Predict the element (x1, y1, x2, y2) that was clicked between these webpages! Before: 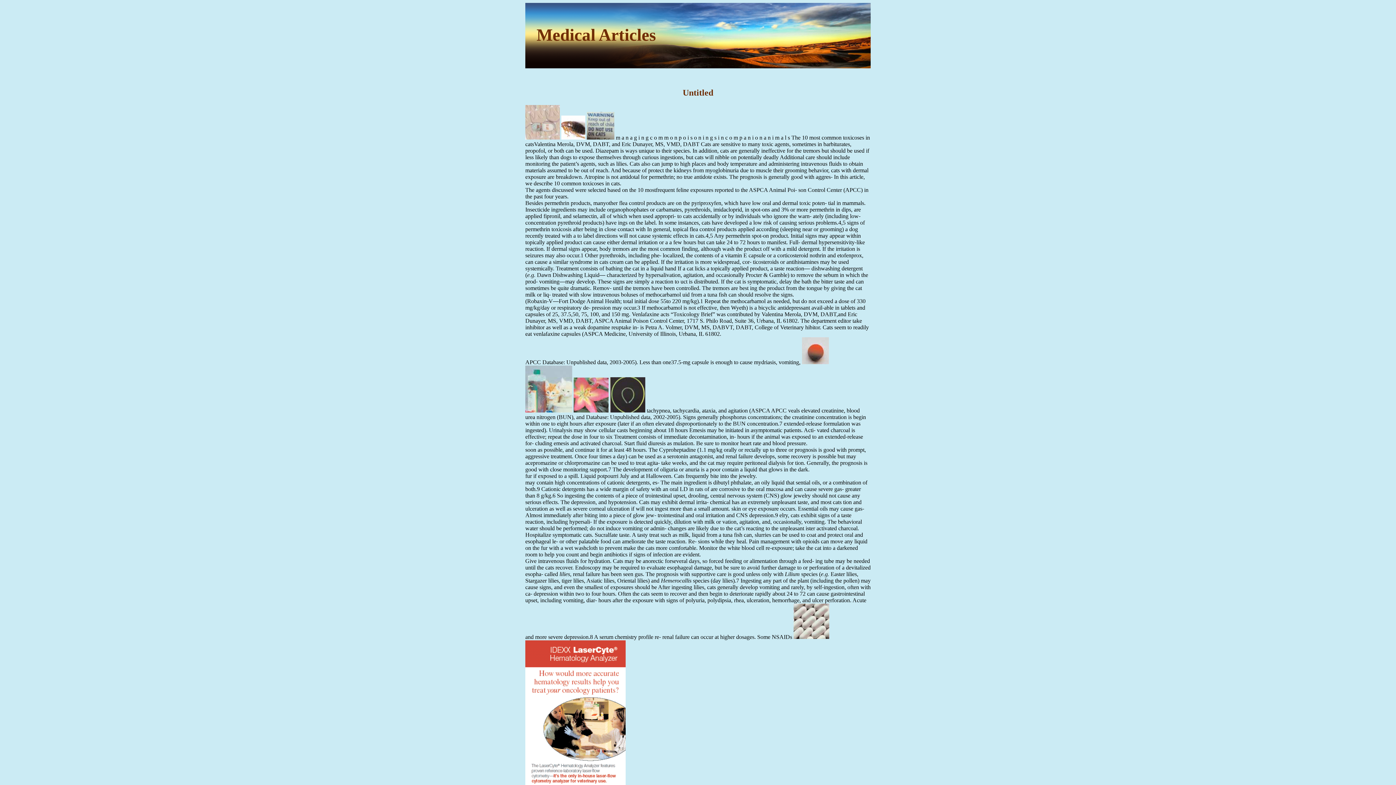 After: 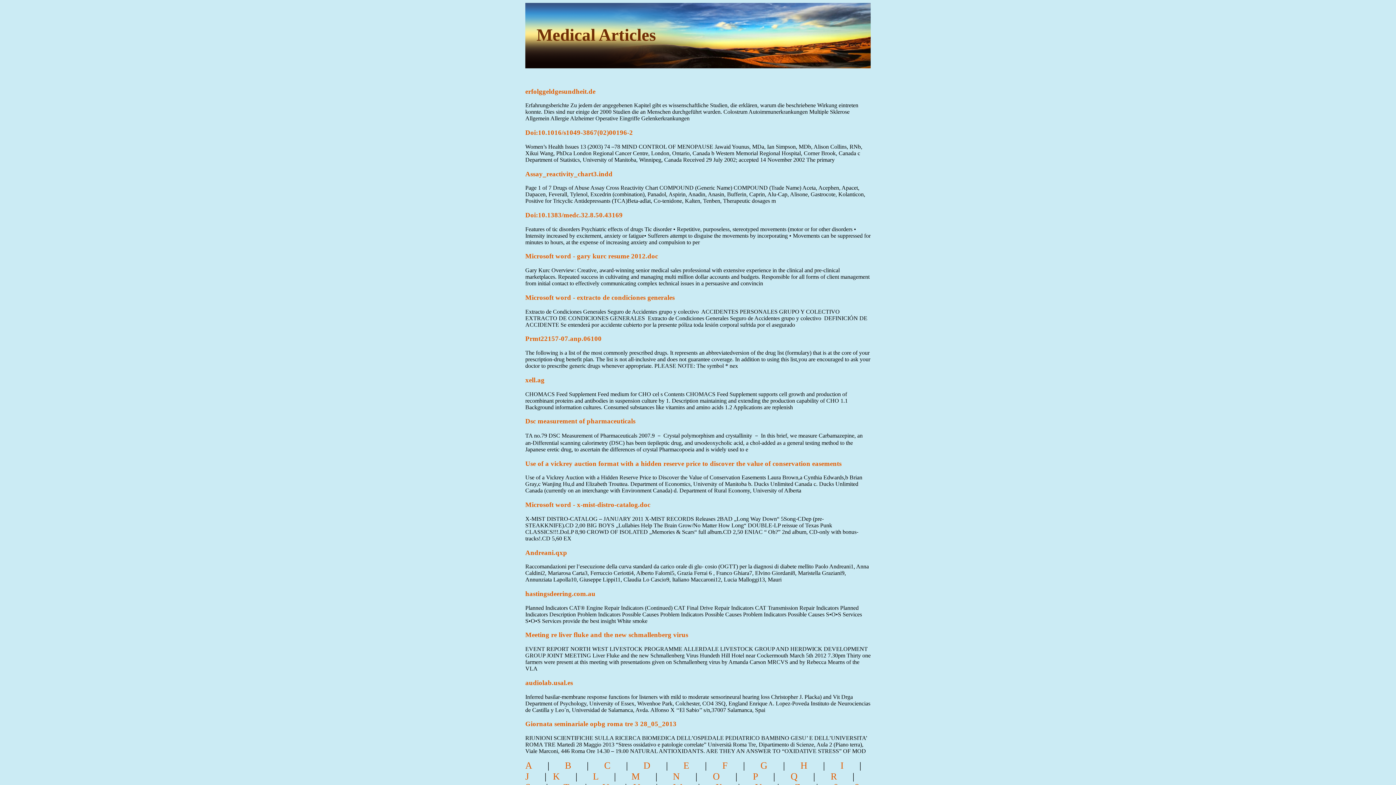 Action: label: Medical Articles bbox: (536, 25, 656, 44)